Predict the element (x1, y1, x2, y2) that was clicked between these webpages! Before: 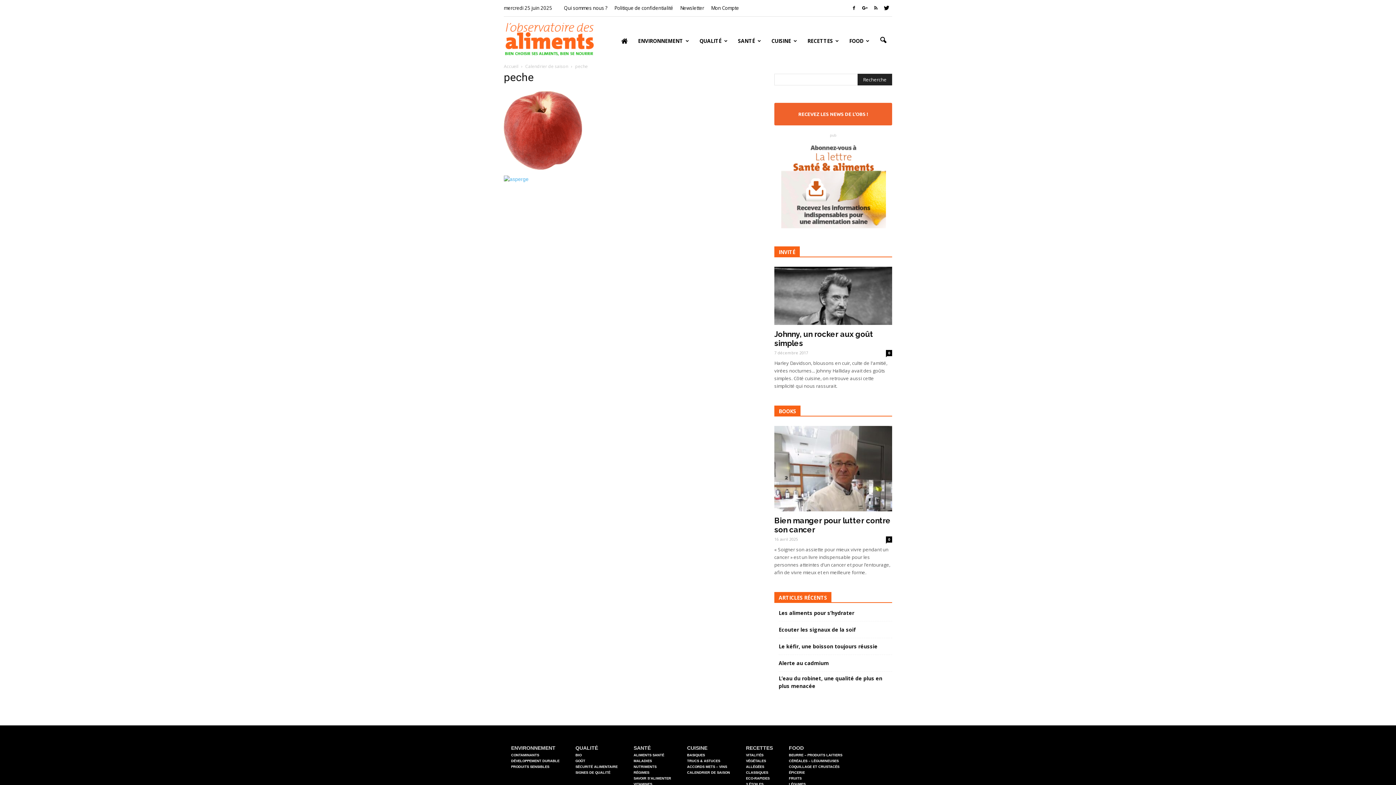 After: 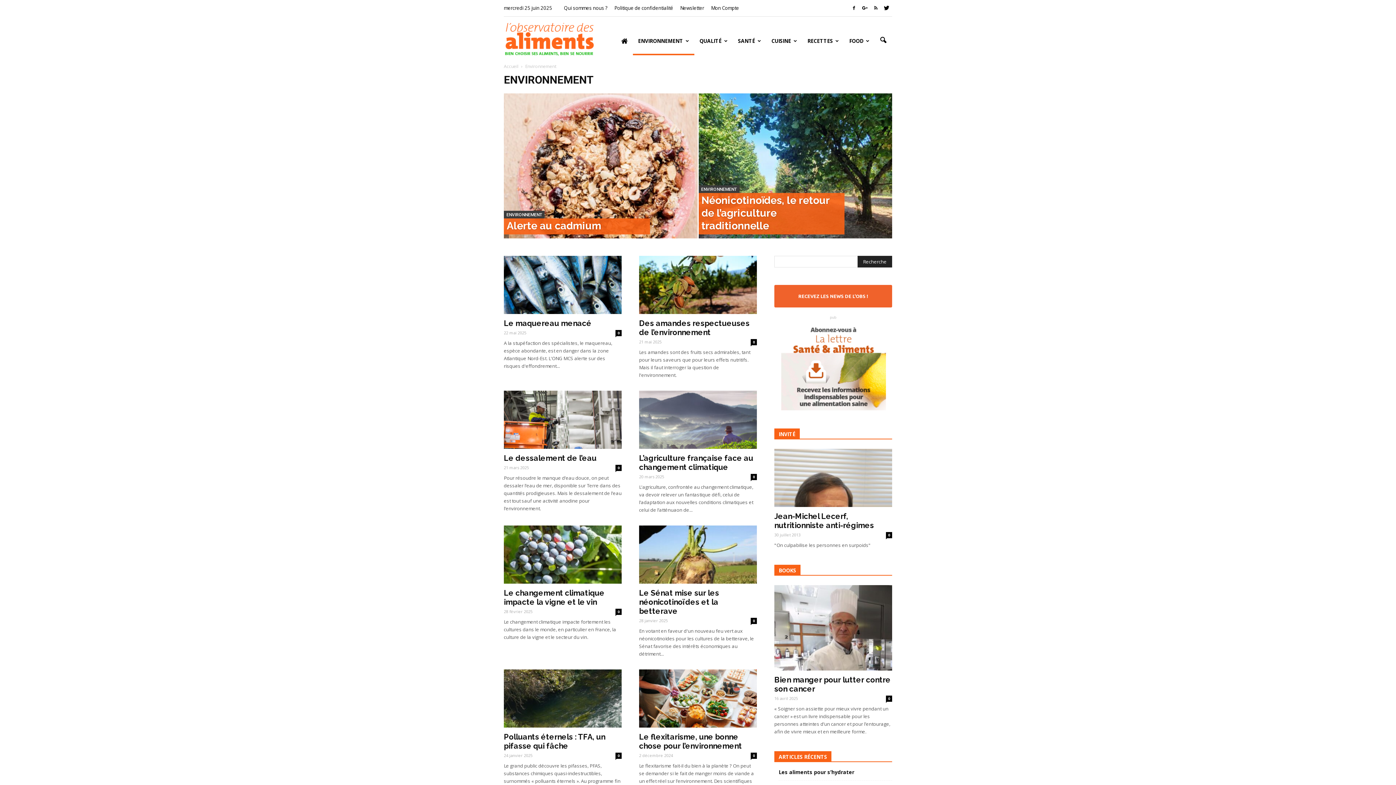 Action: bbox: (511, 745, 555, 751) label: ENVIRONNEMENT